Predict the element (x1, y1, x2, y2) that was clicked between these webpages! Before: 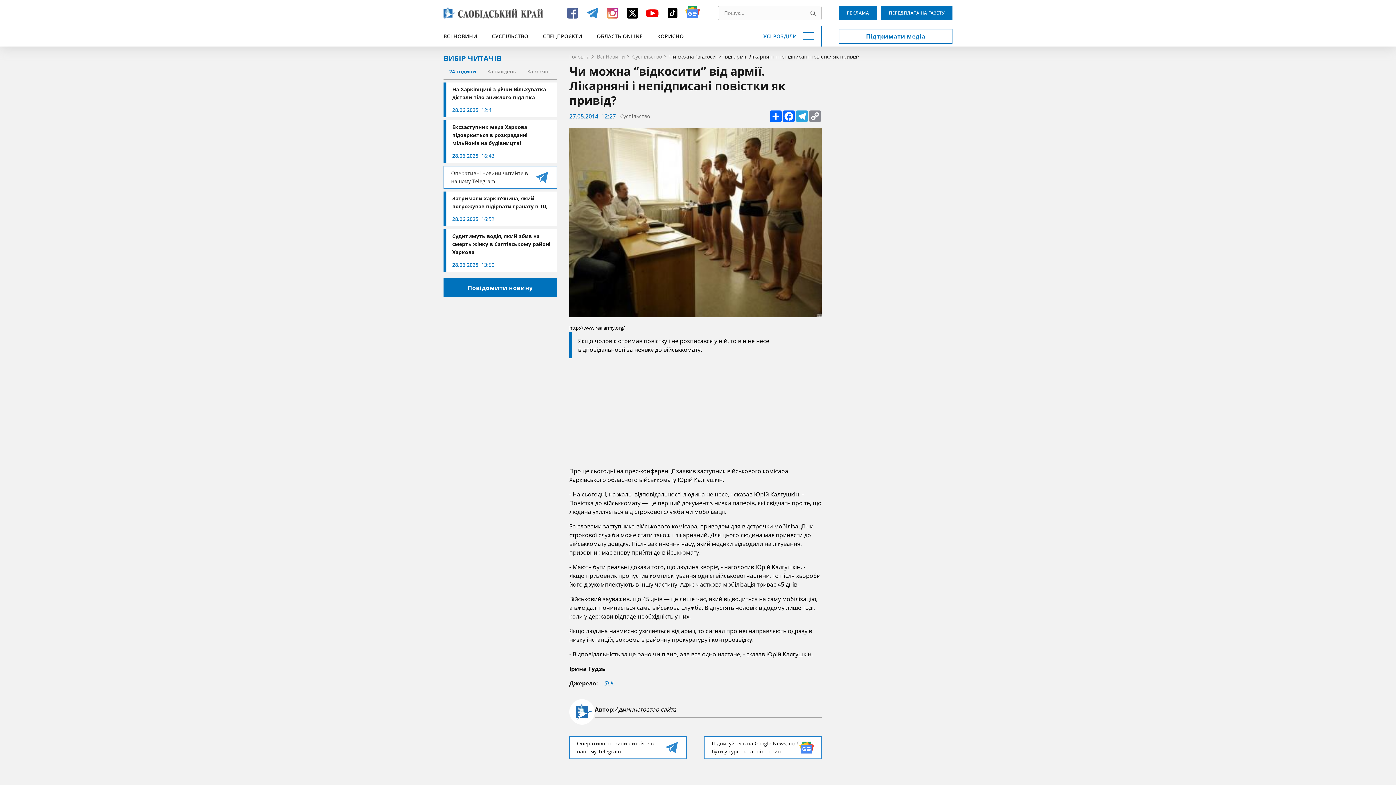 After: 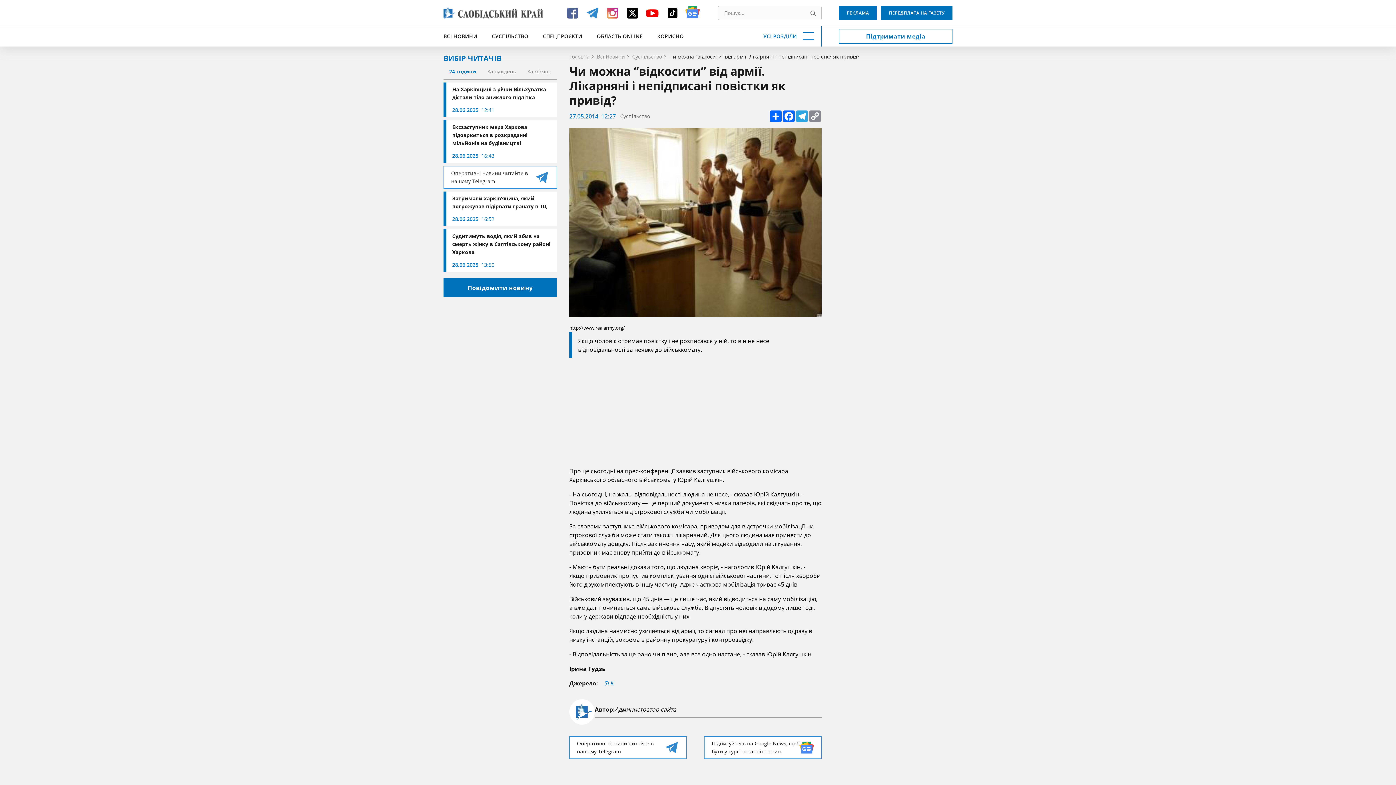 Action: label: 24 години bbox: (447, 66, 478, 76)